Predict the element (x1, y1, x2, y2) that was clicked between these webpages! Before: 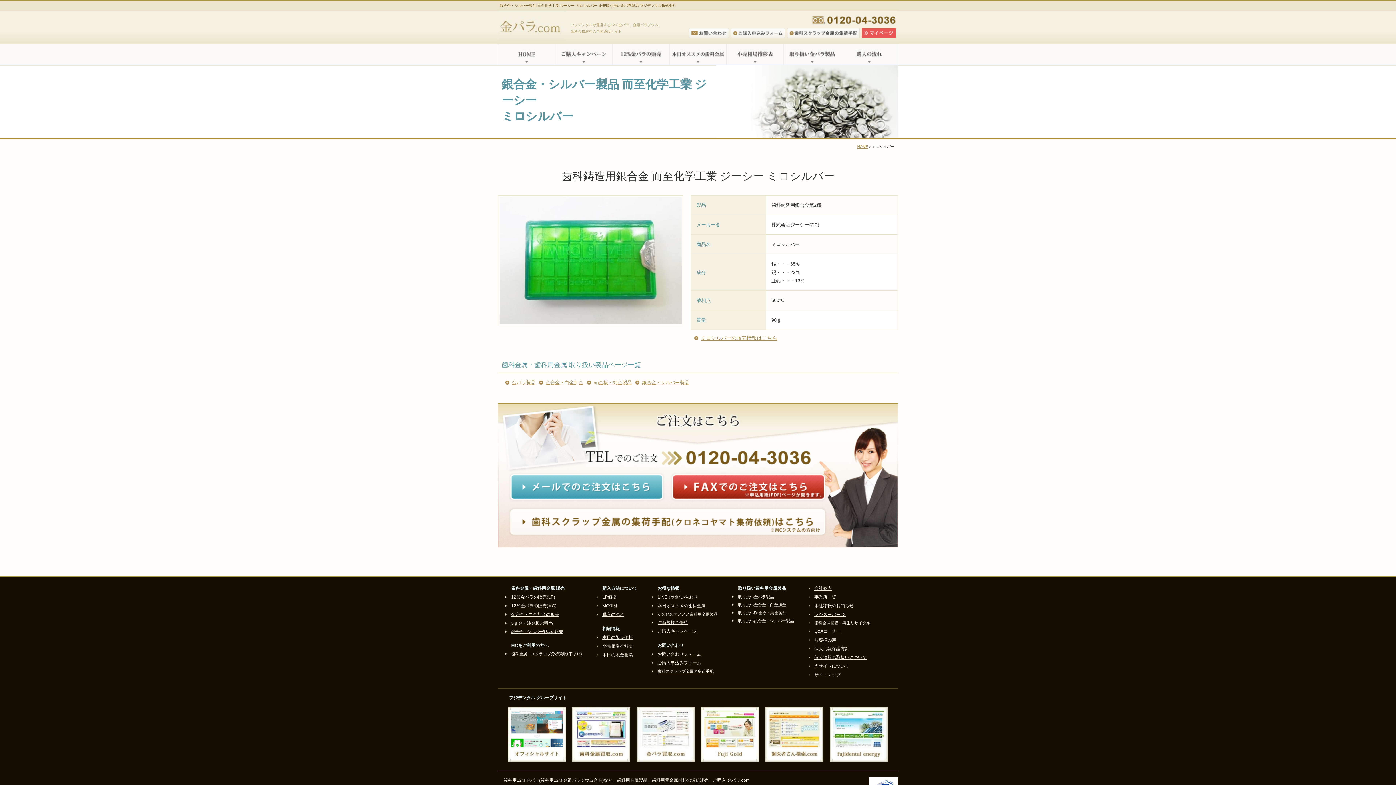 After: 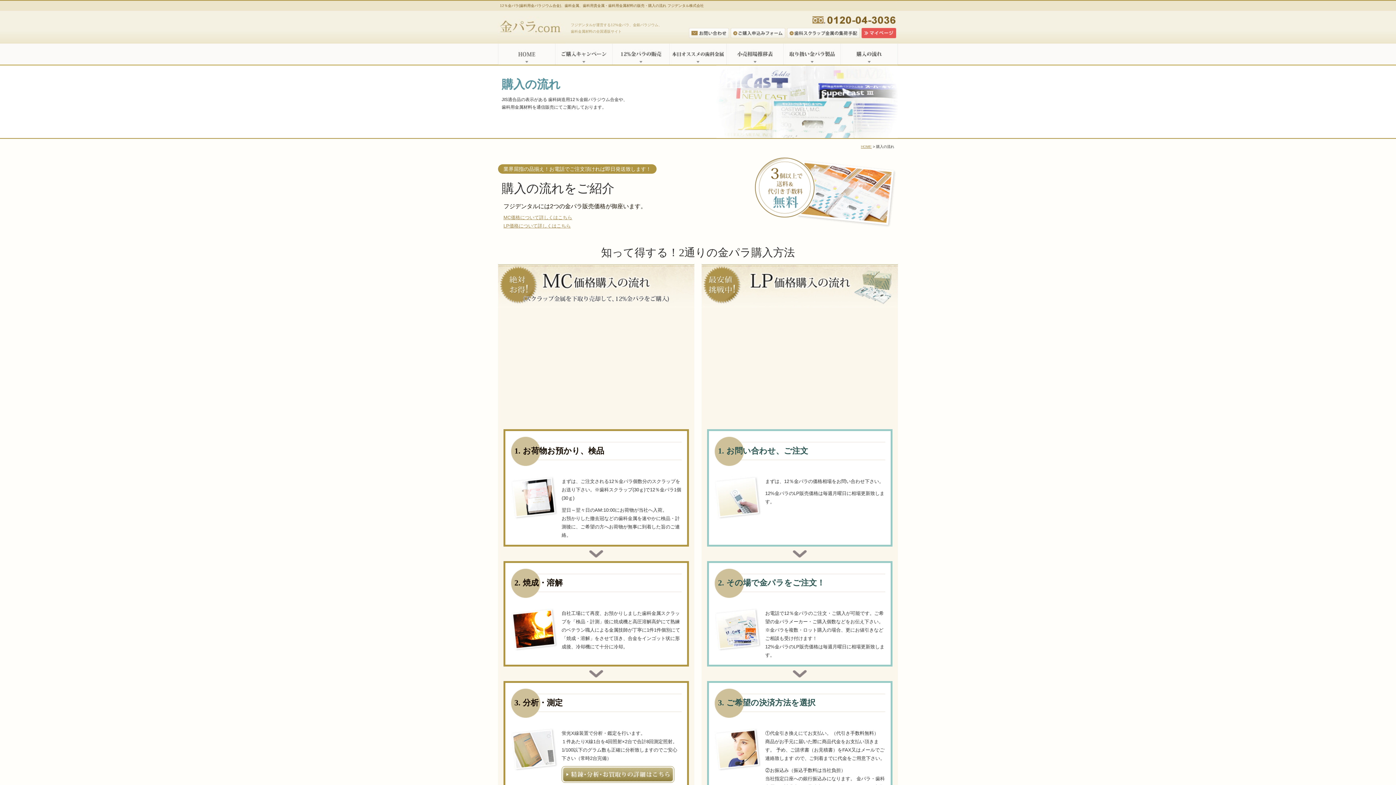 Action: label: 購入の流れ bbox: (602, 612, 624, 617)